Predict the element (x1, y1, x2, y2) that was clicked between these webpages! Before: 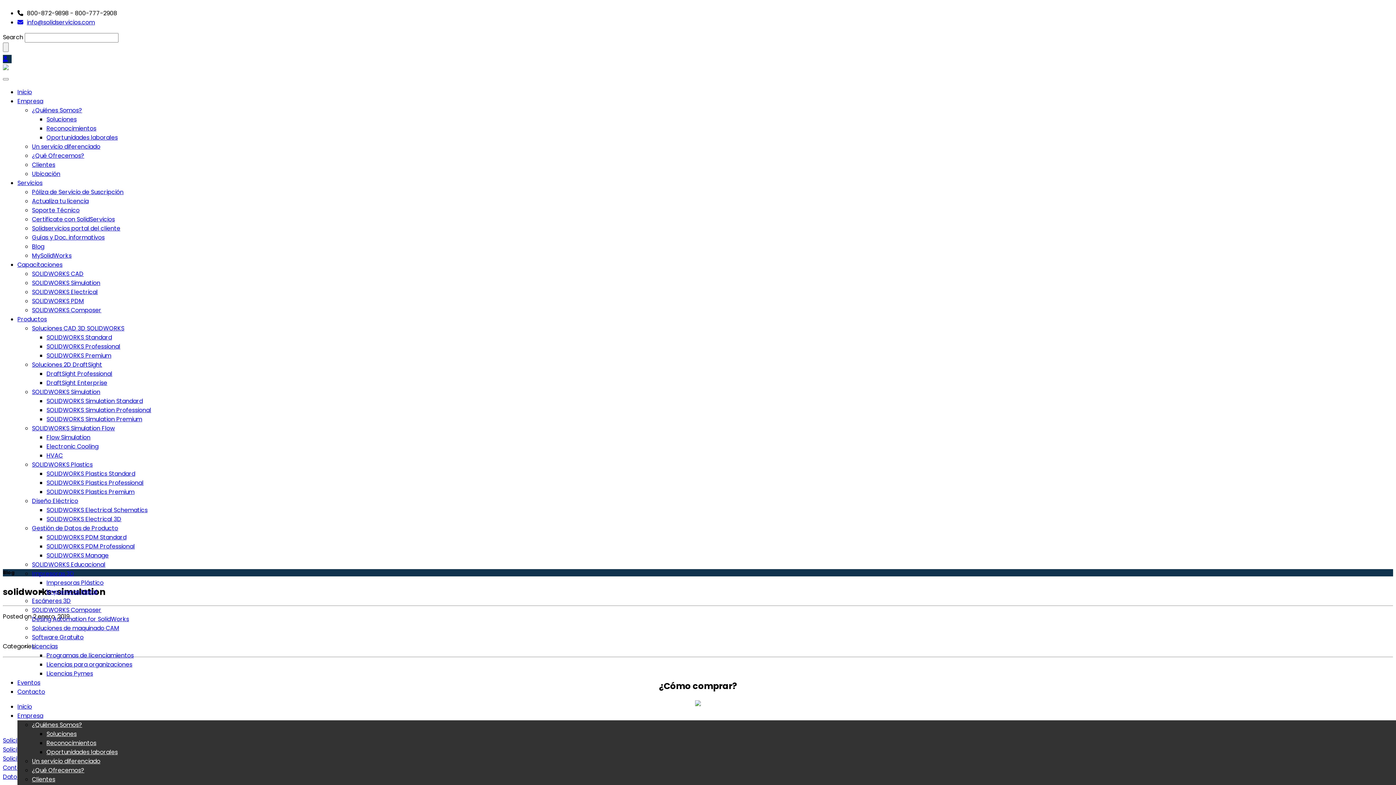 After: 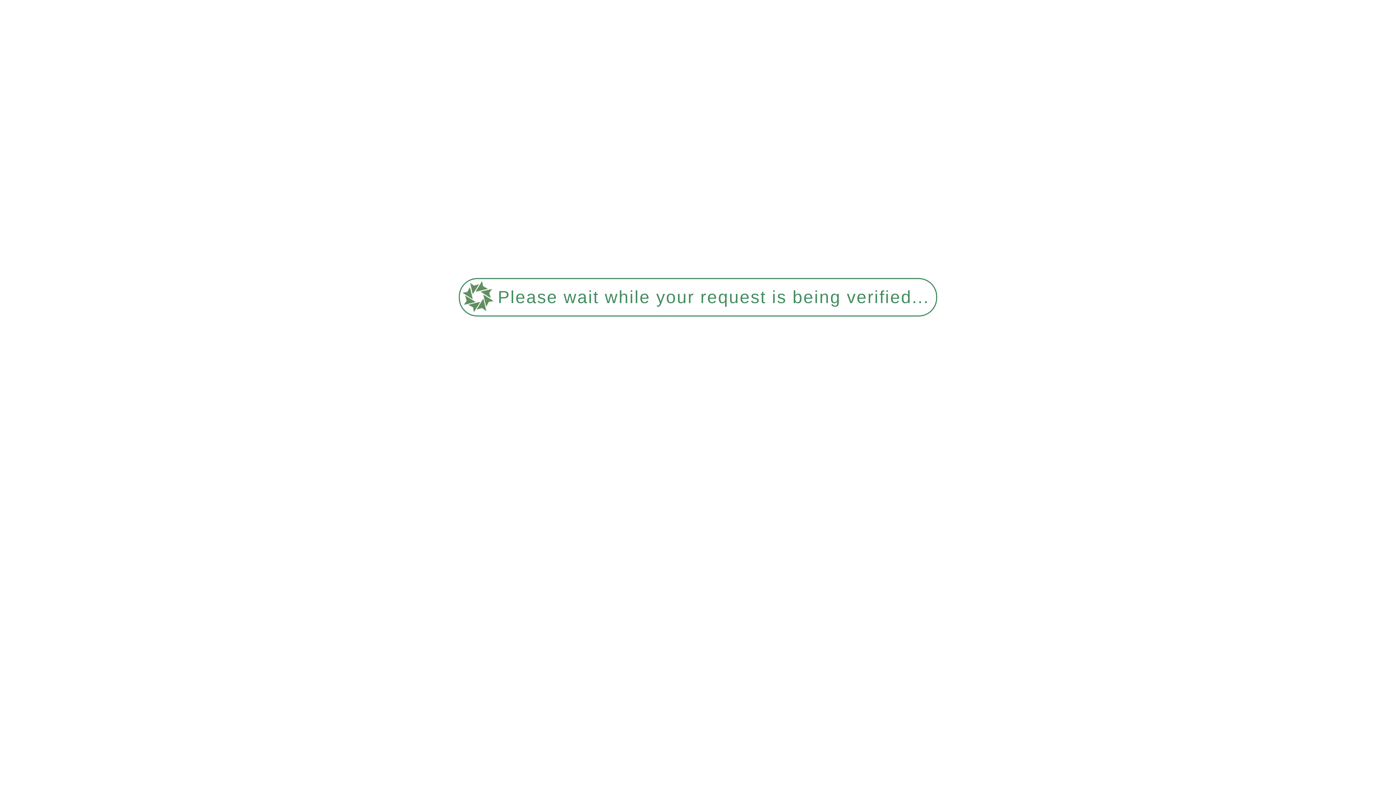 Action: label: Un servicio diferenciado bbox: (32, 757, 100, 765)